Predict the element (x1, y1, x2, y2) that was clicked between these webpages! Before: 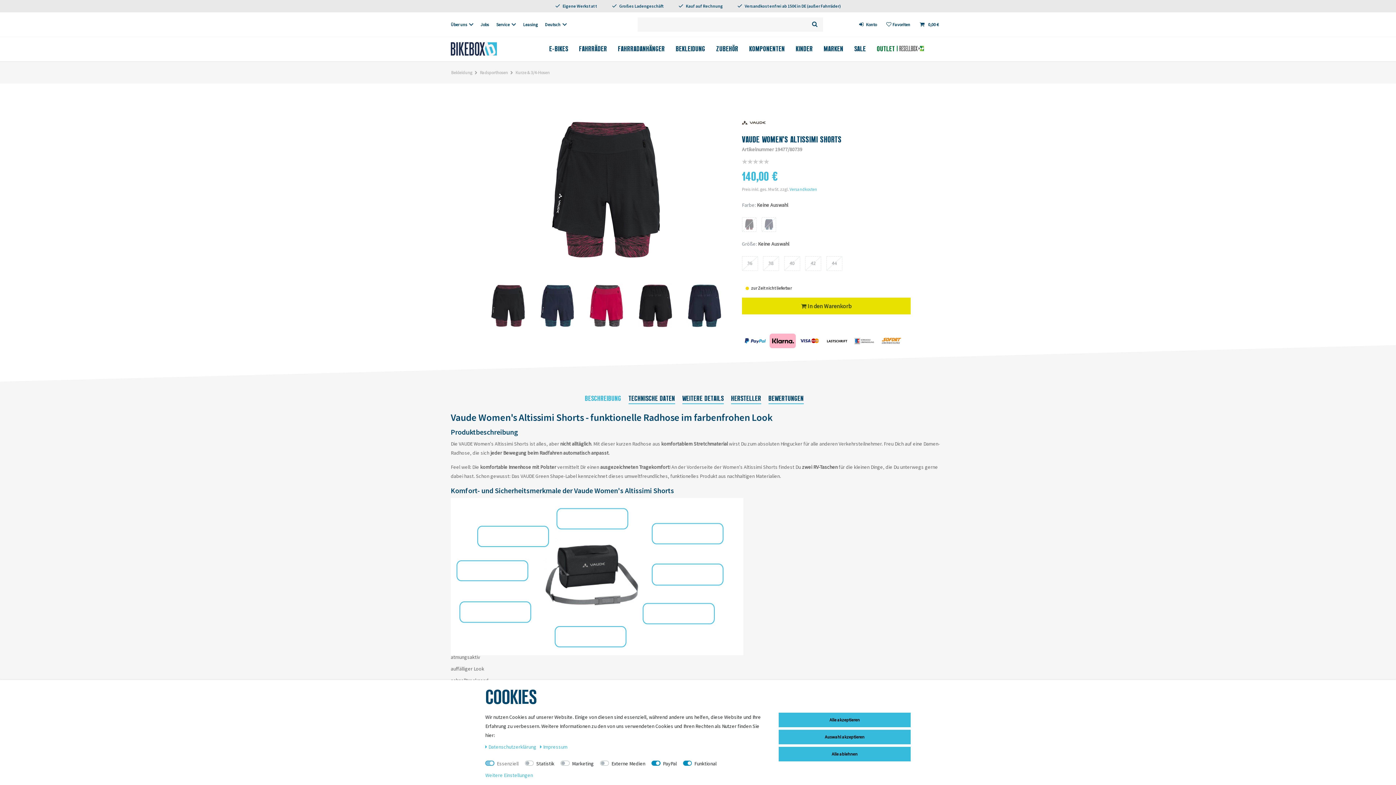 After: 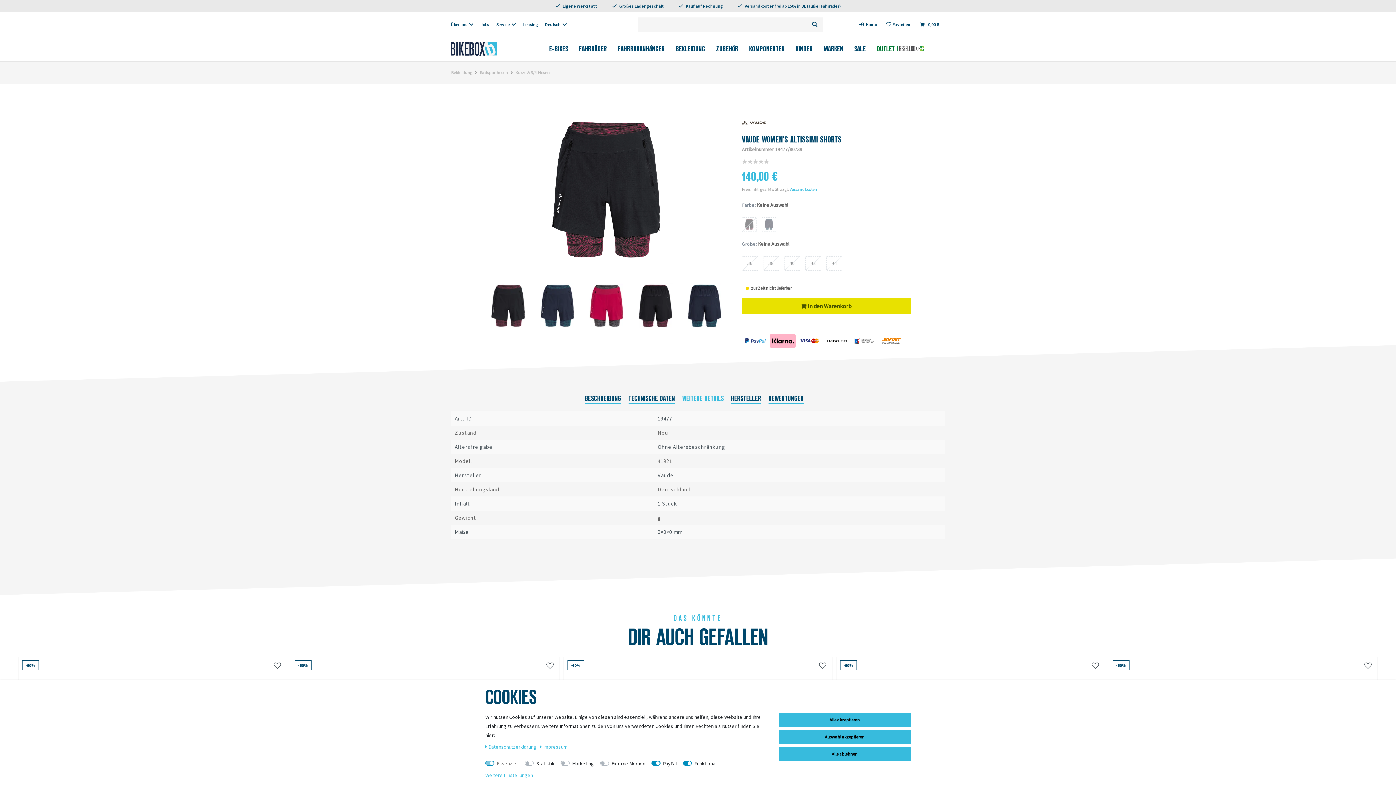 Action: label: WEITERE DETAILS bbox: (682, 383, 724, 394)